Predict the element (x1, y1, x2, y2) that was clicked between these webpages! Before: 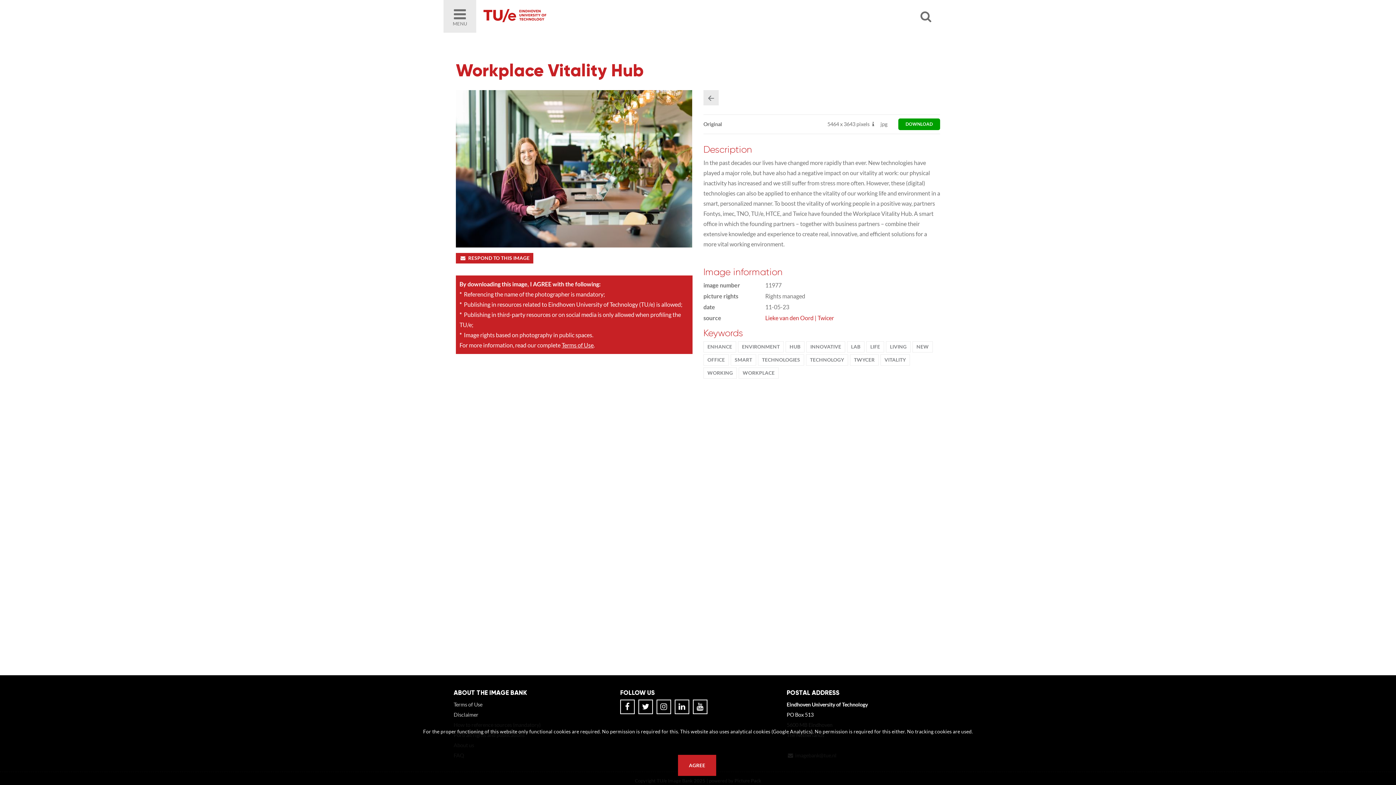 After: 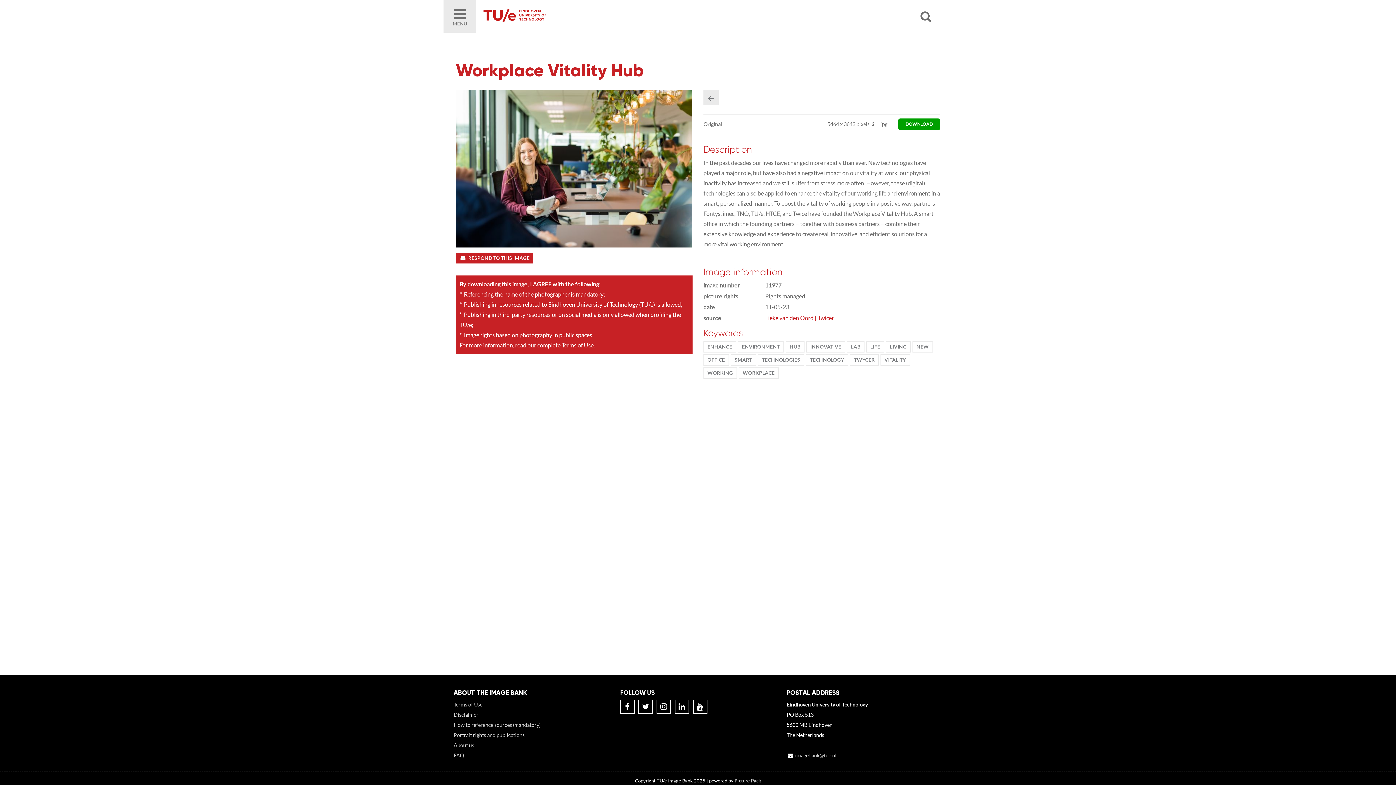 Action: bbox: (678, 755, 716, 776) label: AGREE